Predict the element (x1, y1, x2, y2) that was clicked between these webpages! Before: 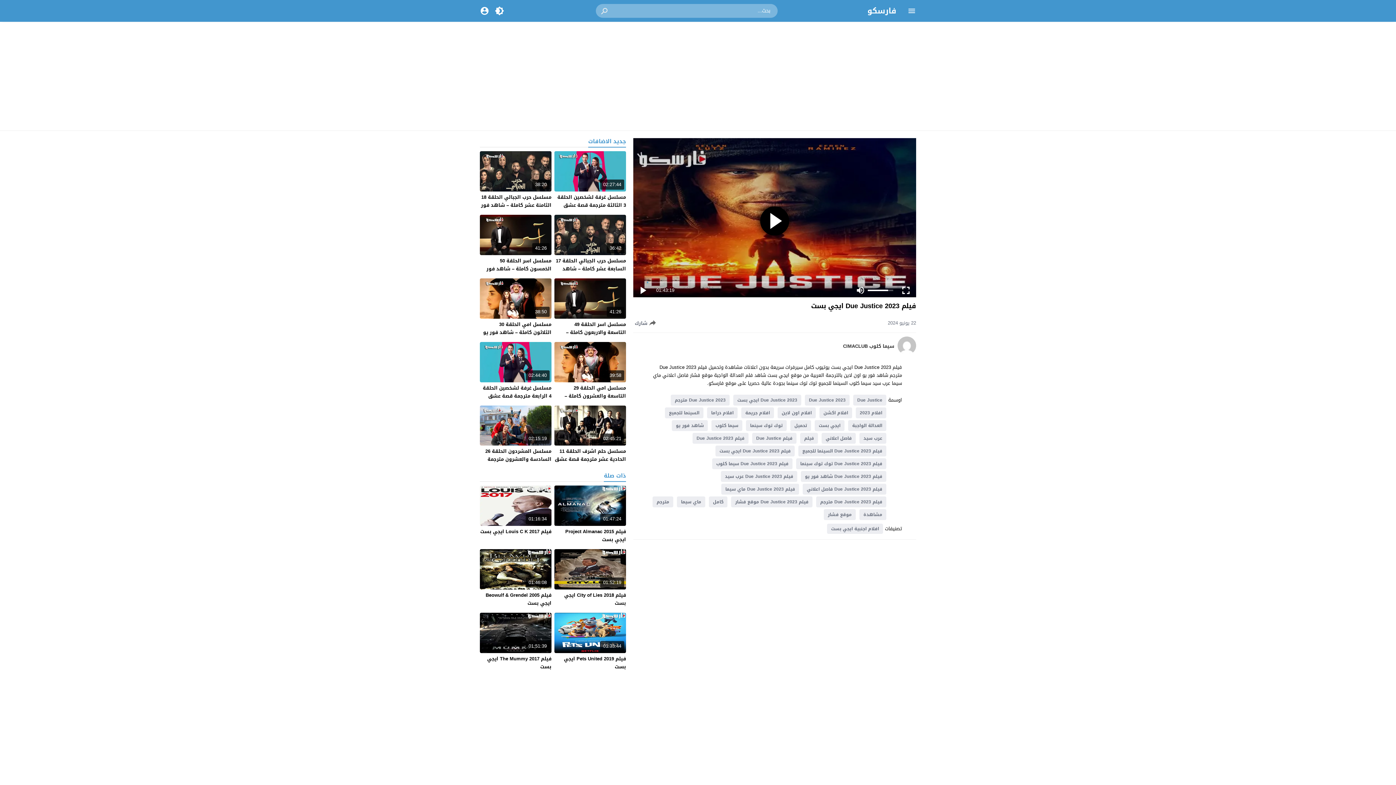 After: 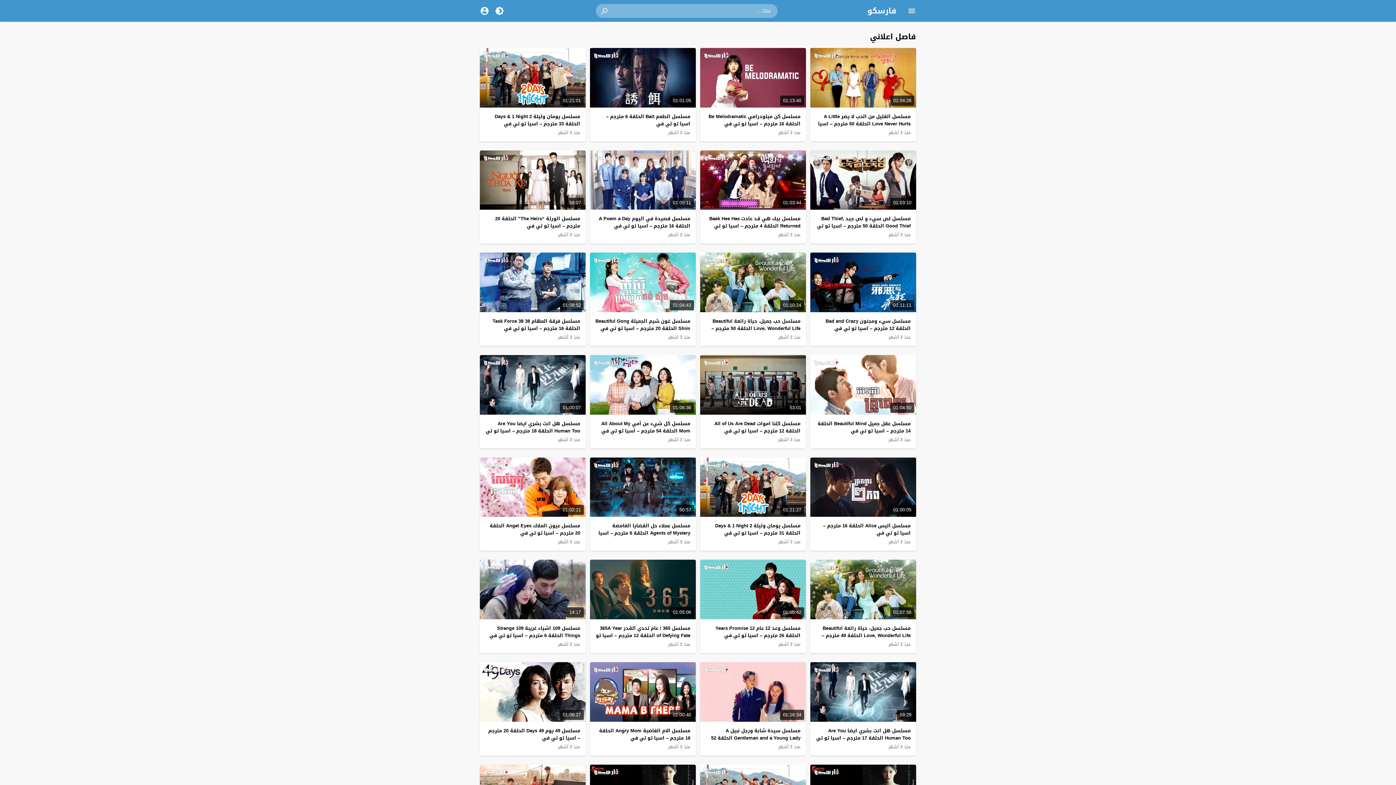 Action: bbox: (821, 433, 856, 444) label: فاصل اعلاني